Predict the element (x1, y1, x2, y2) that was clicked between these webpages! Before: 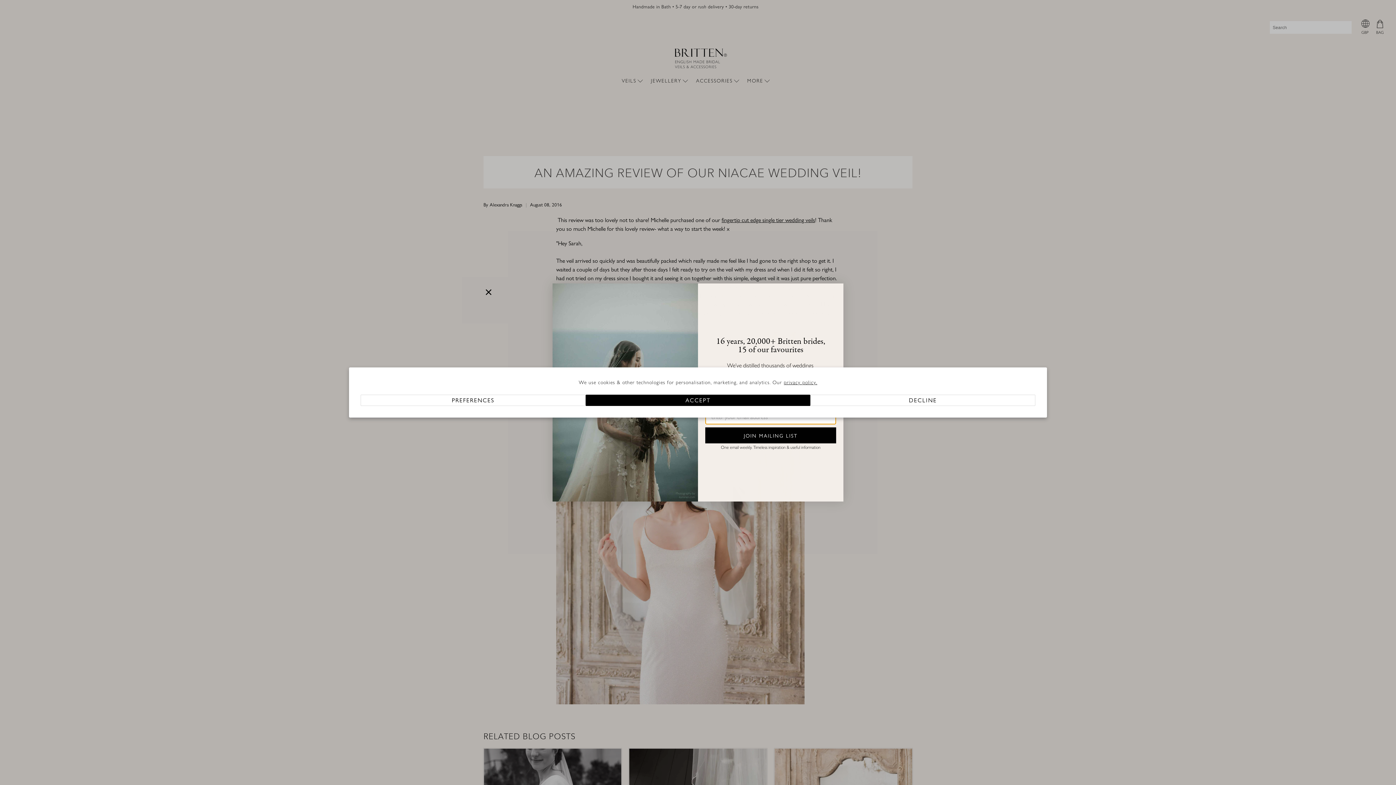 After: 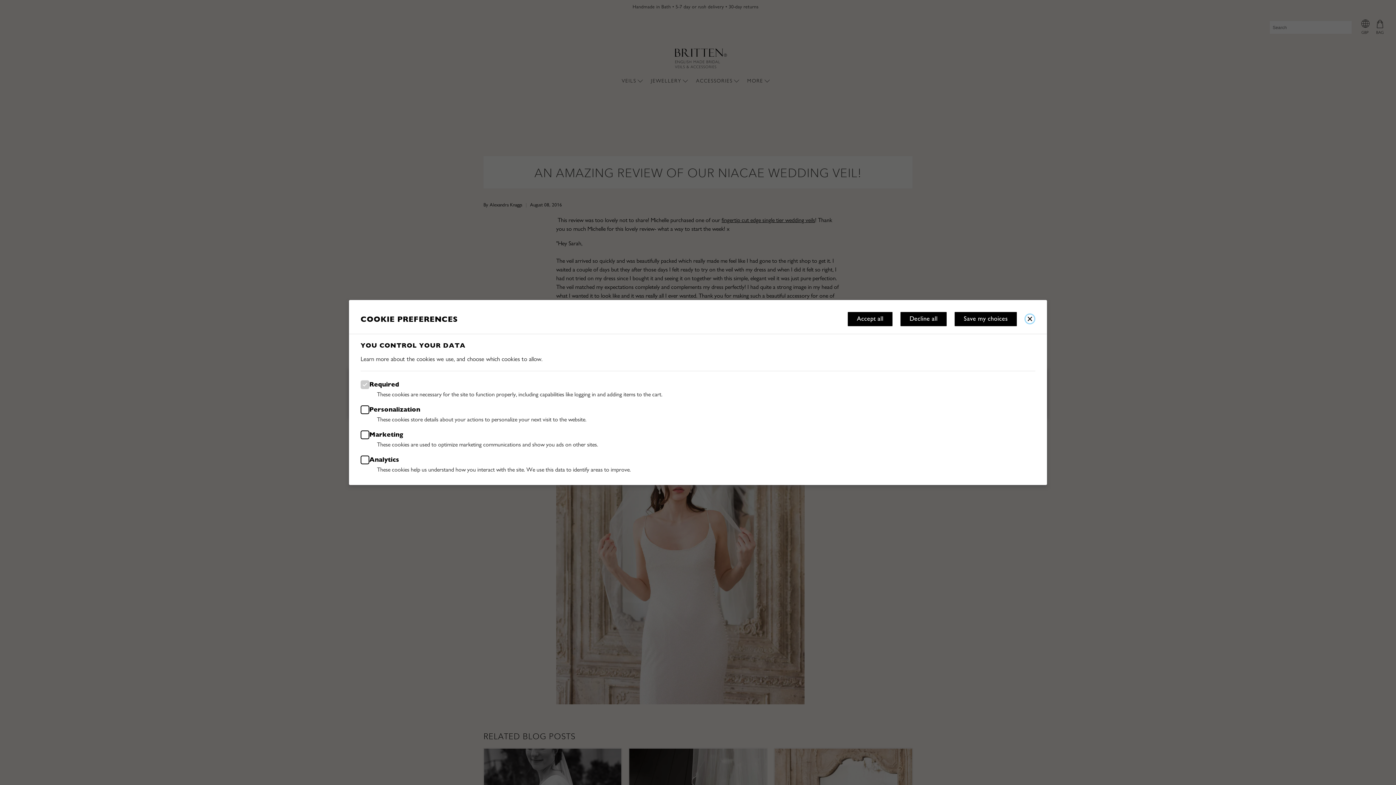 Action: bbox: (360, 394, 585, 406) label: PREFERENCES